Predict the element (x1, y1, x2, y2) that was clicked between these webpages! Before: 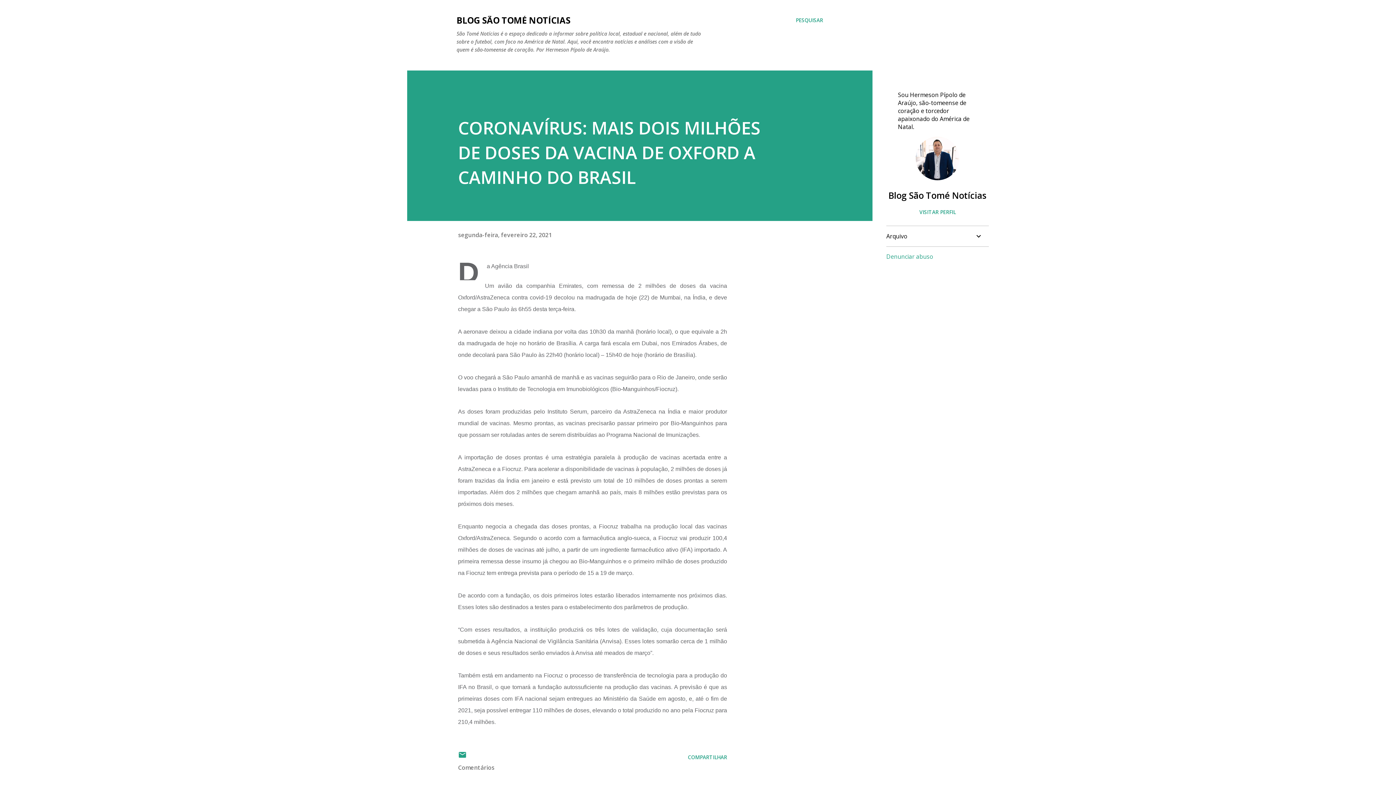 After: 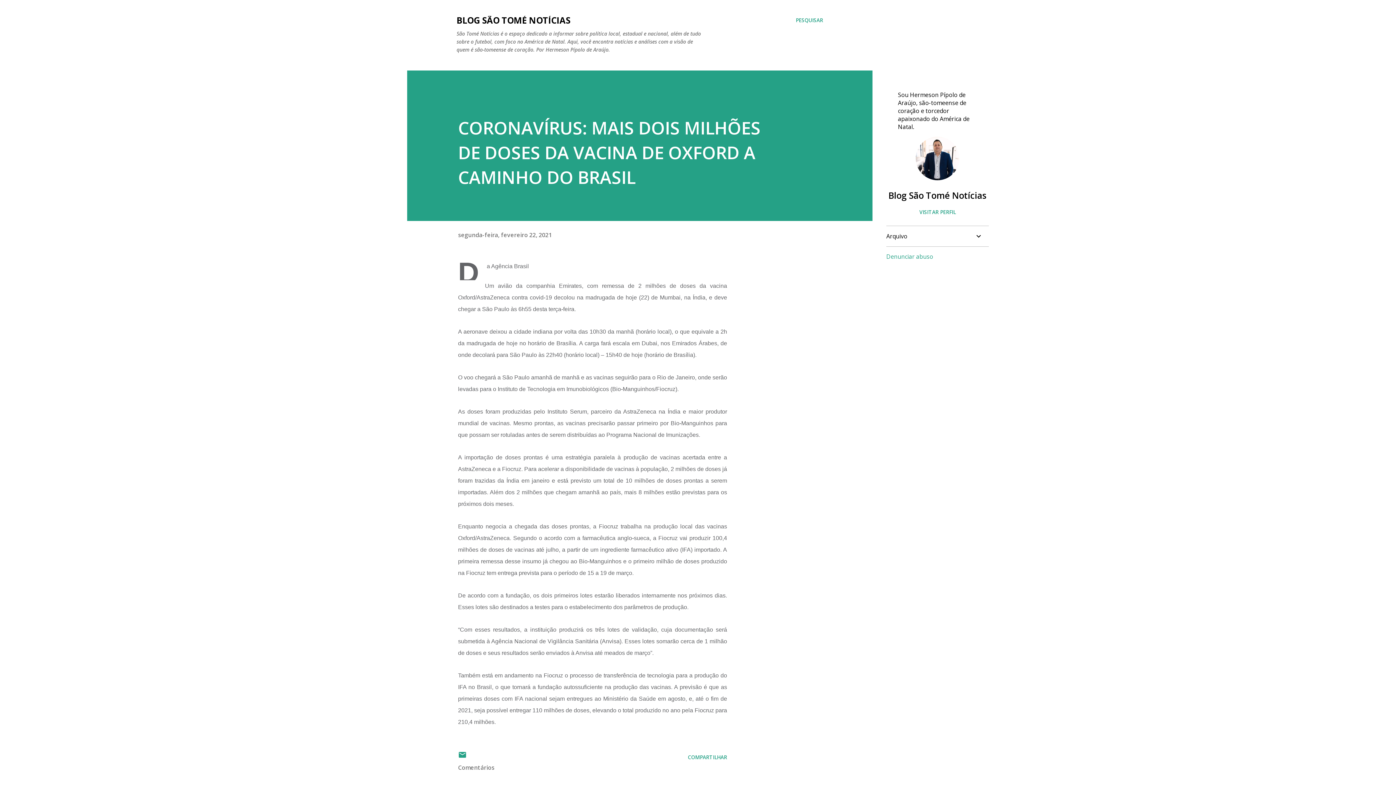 Action: label: segunda-feira, fevereiro 22, 2021 bbox: (458, 231, 552, 239)